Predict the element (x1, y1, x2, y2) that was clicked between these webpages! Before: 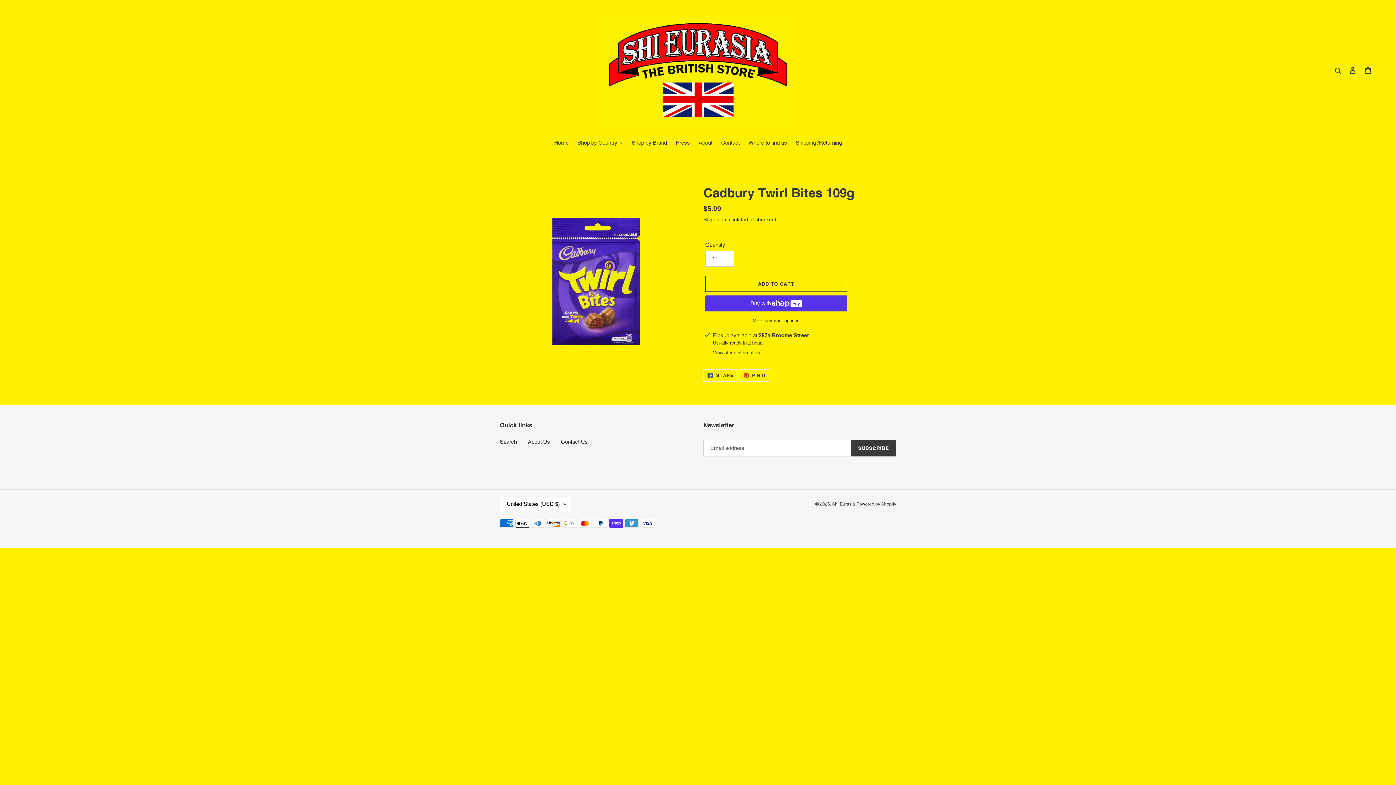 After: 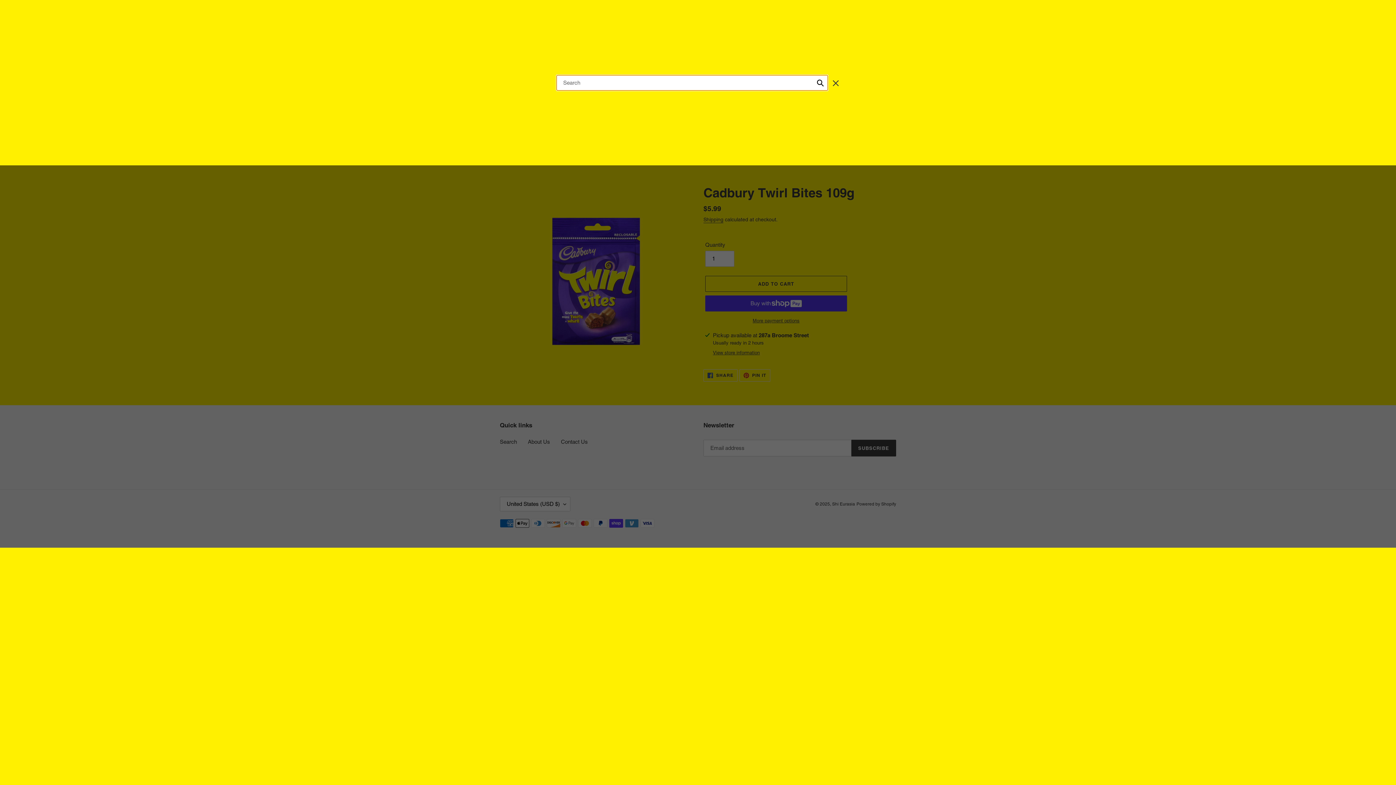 Action: bbox: (1332, 65, 1345, 74) label: Search